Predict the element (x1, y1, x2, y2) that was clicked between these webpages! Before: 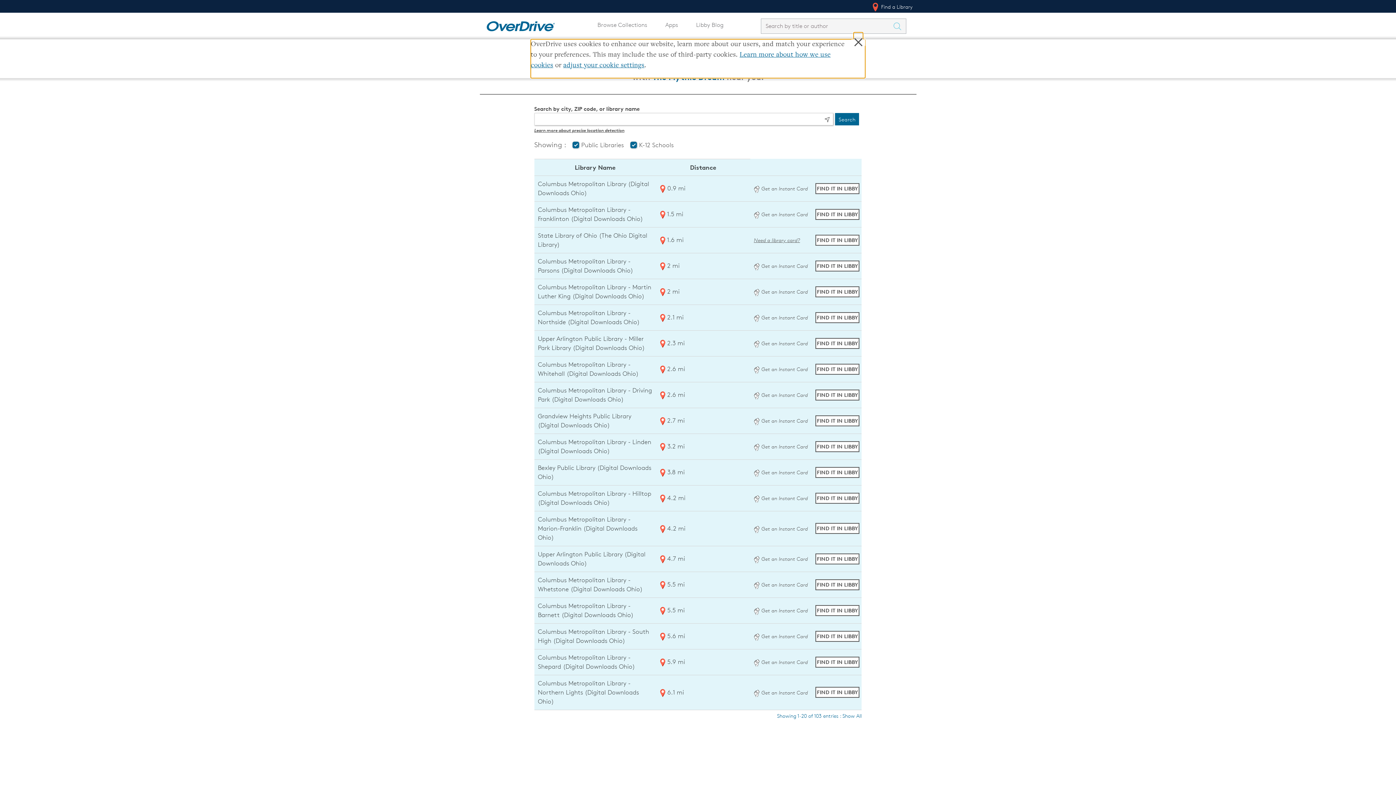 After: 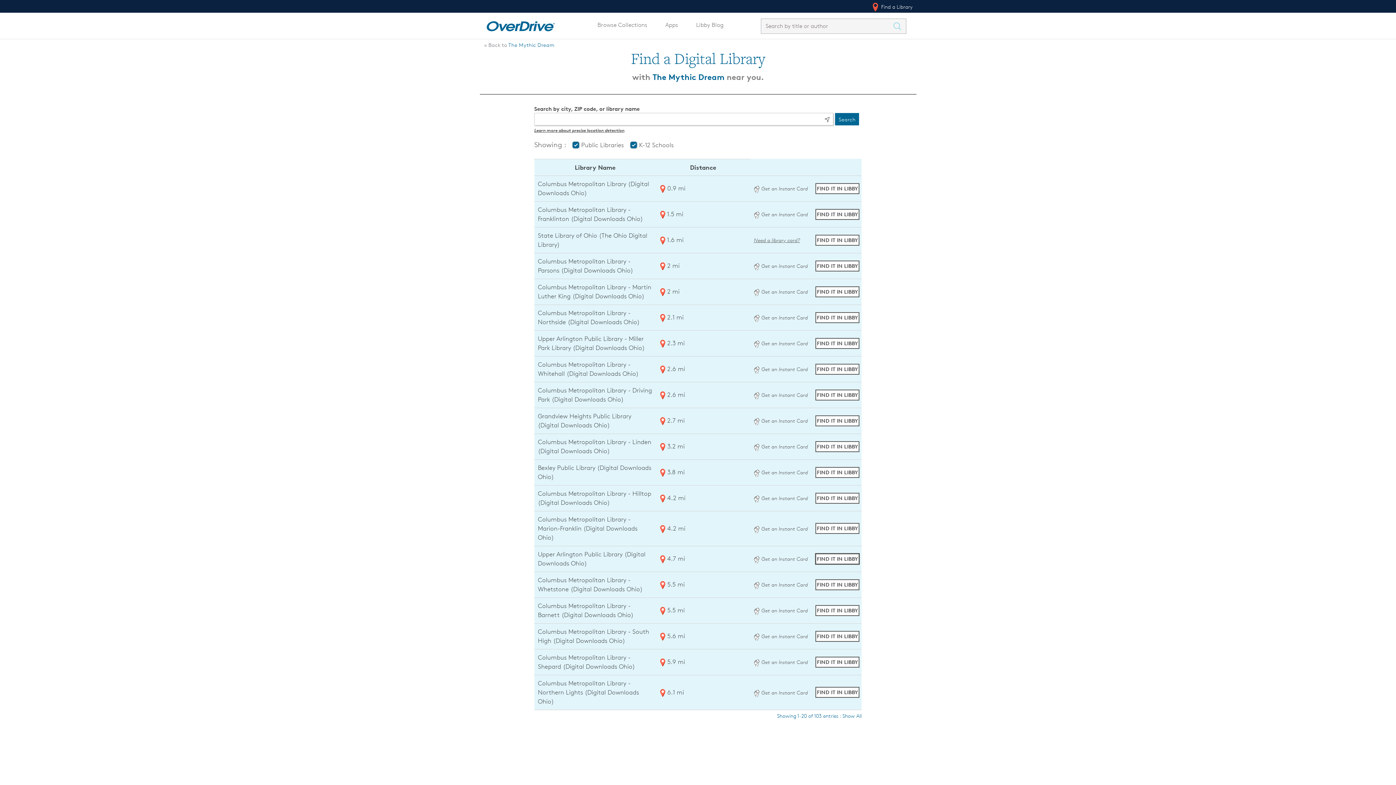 Action: bbox: (815, 553, 859, 564) label: Find The Mythic Dream in Libby at Upper Arlington Public Library (Digital Downloads Ohio)